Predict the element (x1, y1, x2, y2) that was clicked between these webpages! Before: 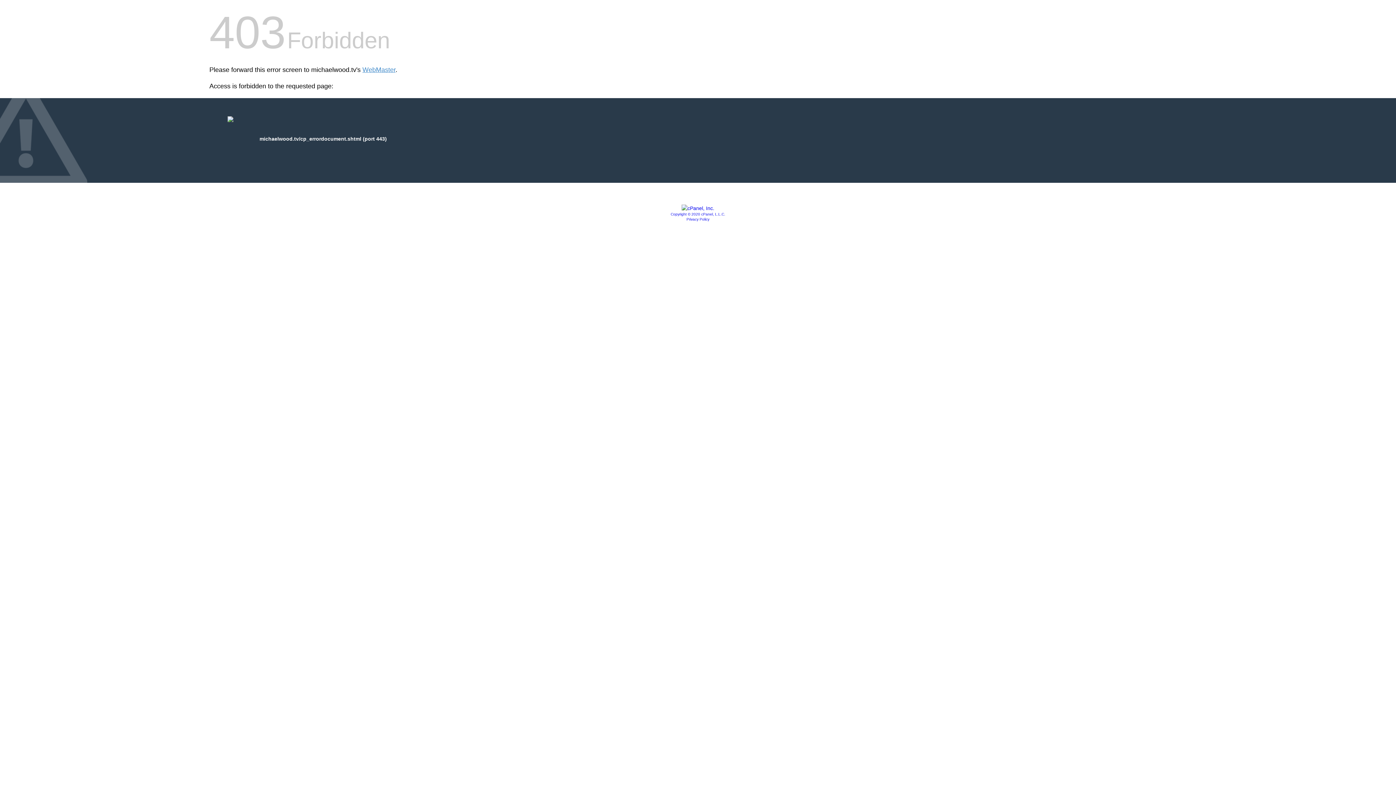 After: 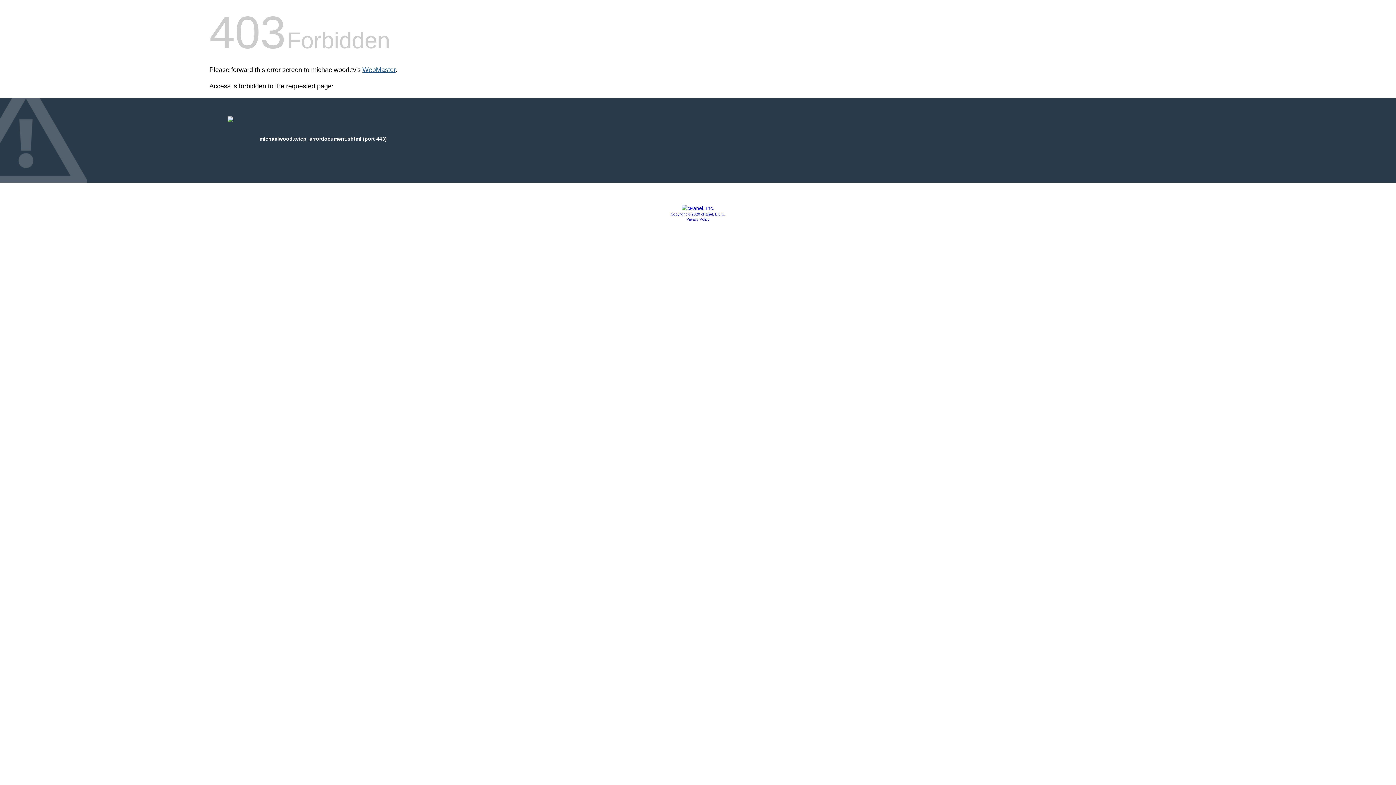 Action: label: WebMaster bbox: (362, 66, 395, 73)